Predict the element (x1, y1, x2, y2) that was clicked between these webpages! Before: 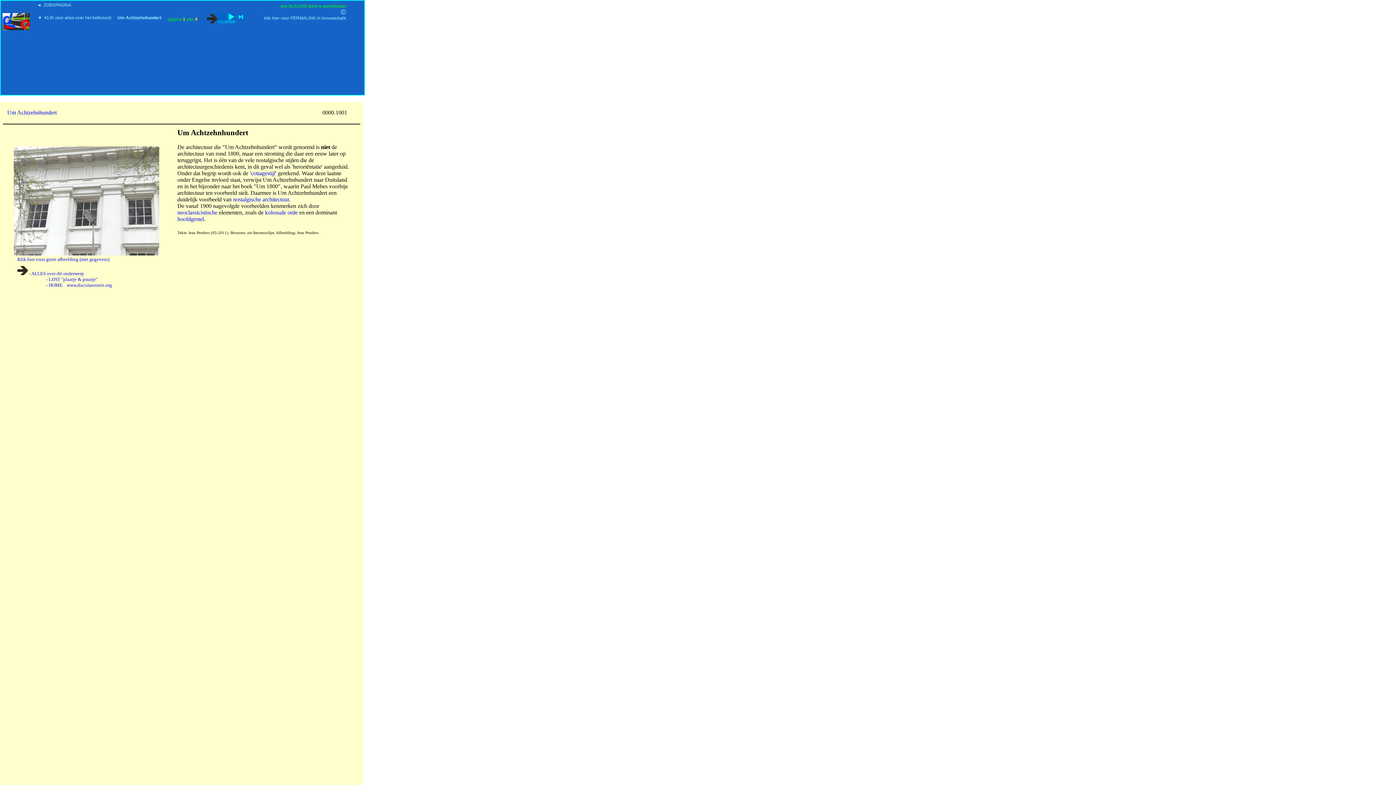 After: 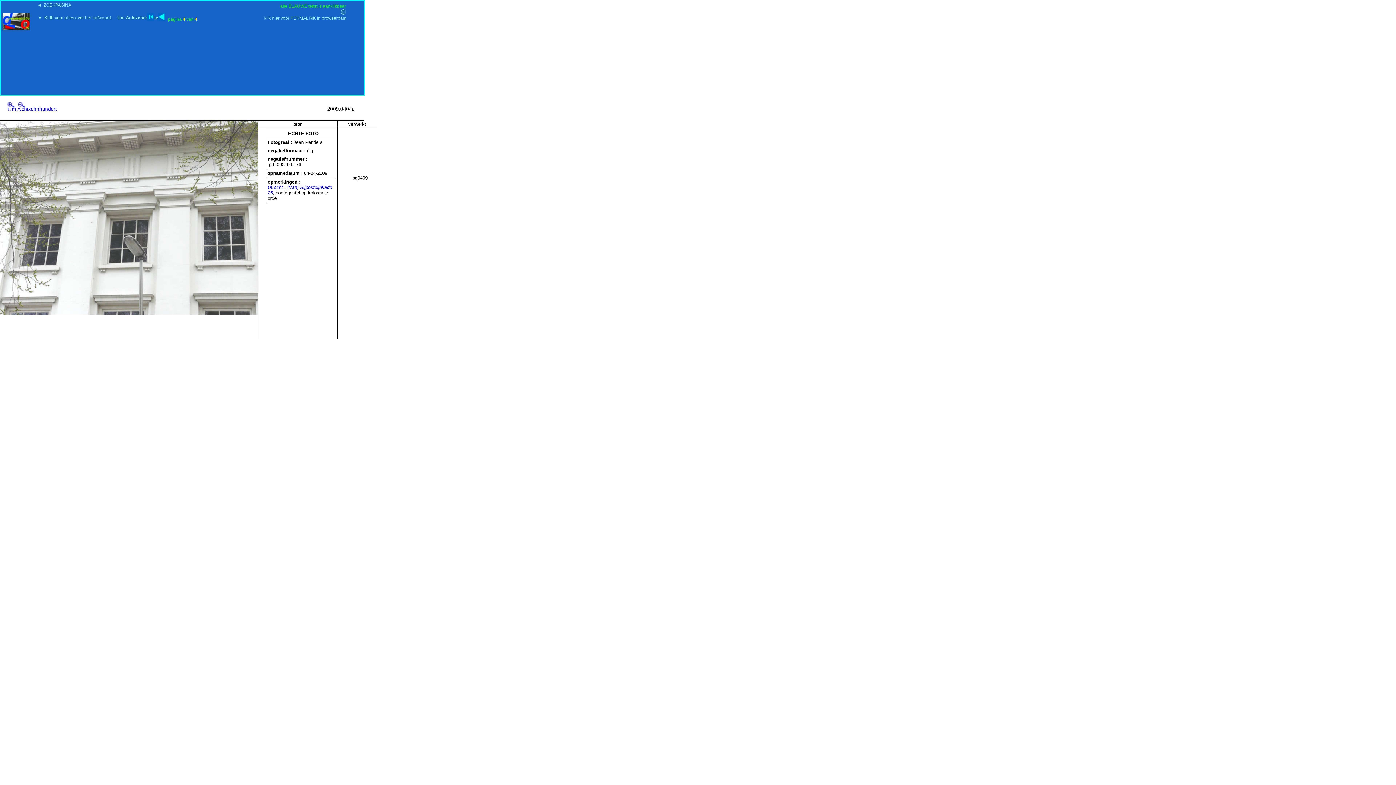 Action: bbox: (237, 12, 245, 20)